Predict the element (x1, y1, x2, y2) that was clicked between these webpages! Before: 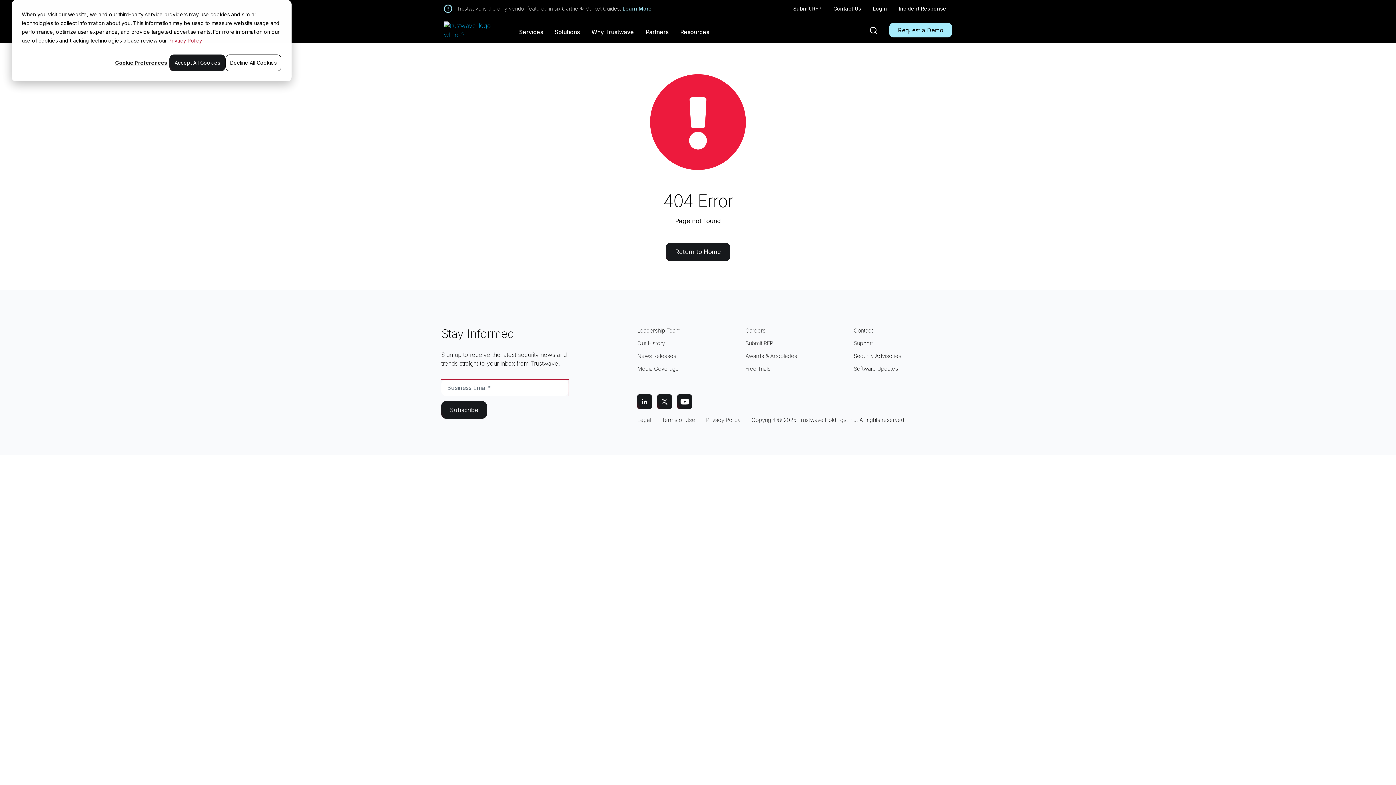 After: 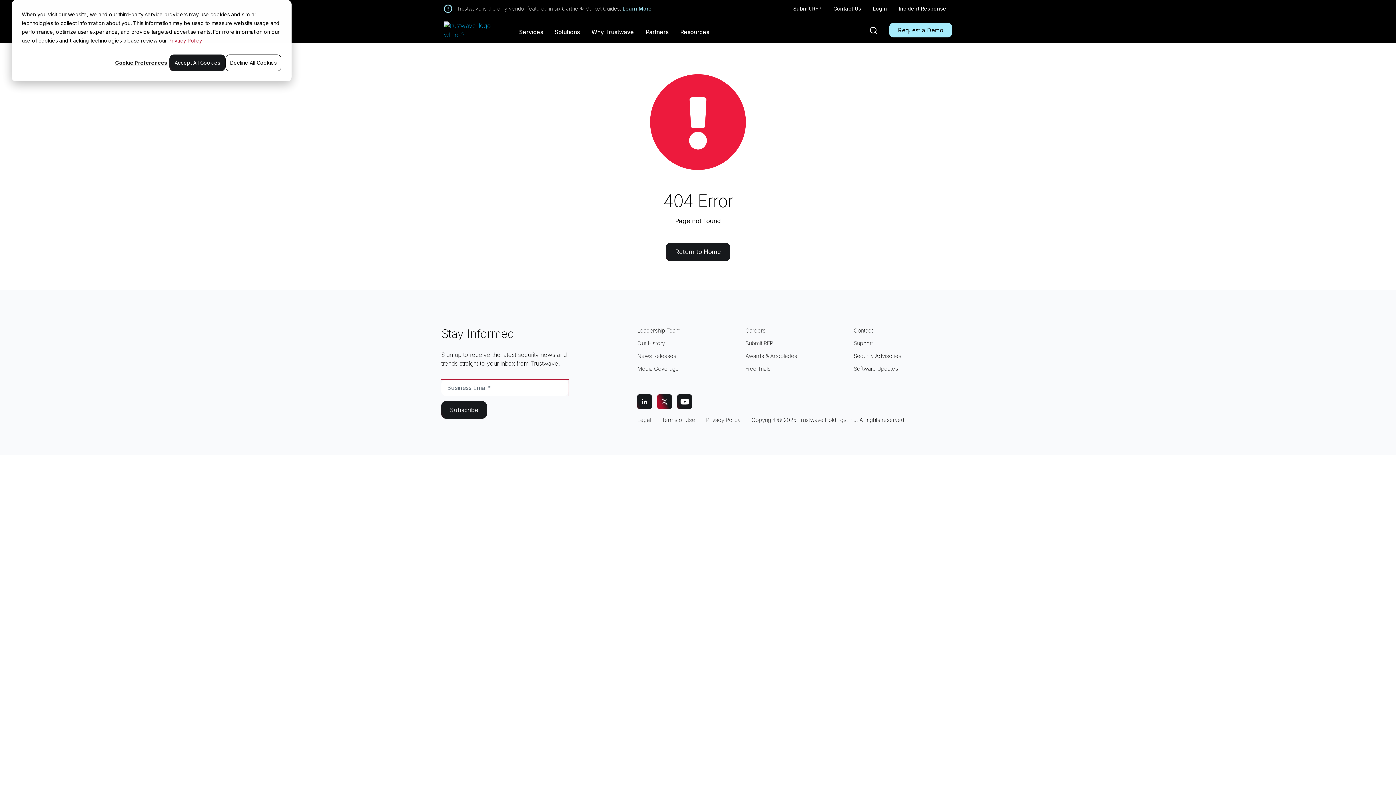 Action: bbox: (657, 394, 672, 409)